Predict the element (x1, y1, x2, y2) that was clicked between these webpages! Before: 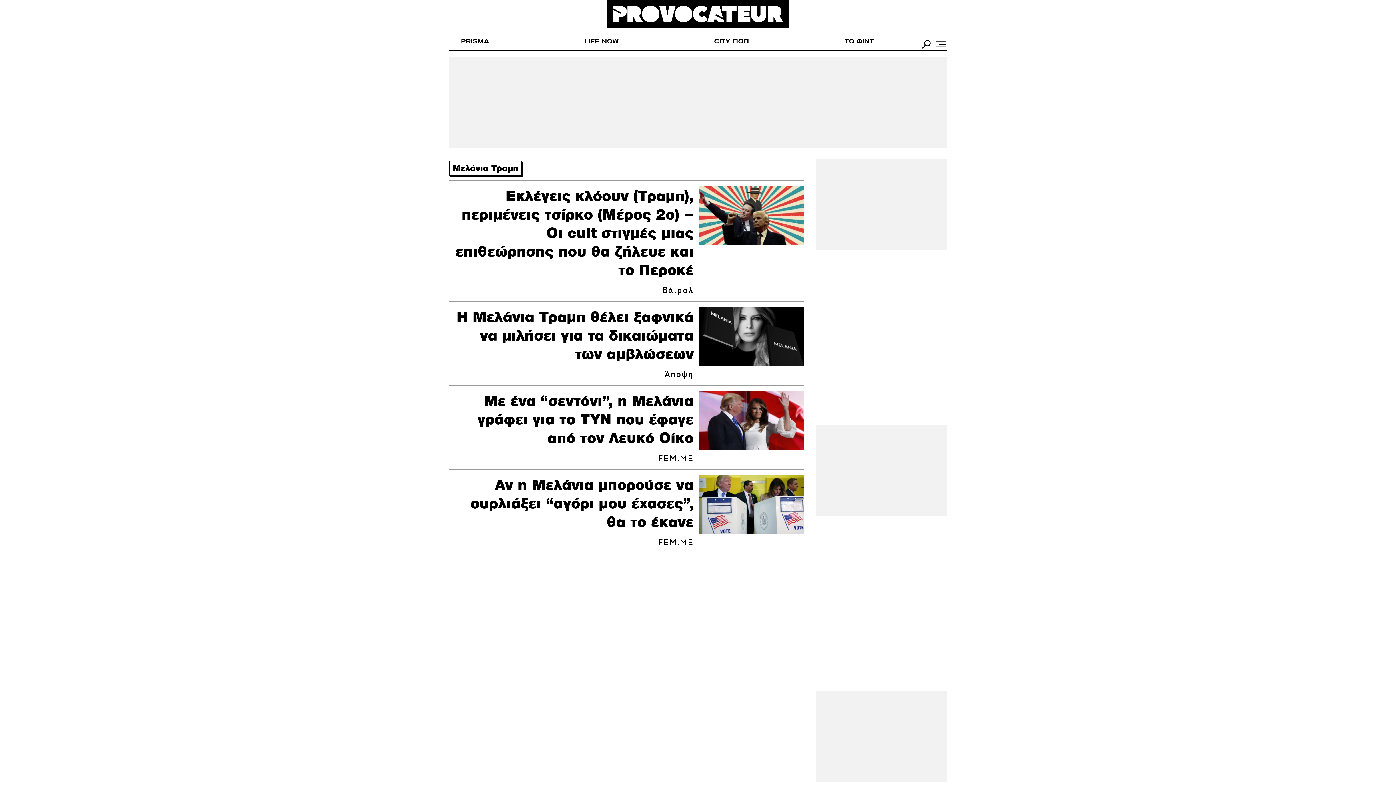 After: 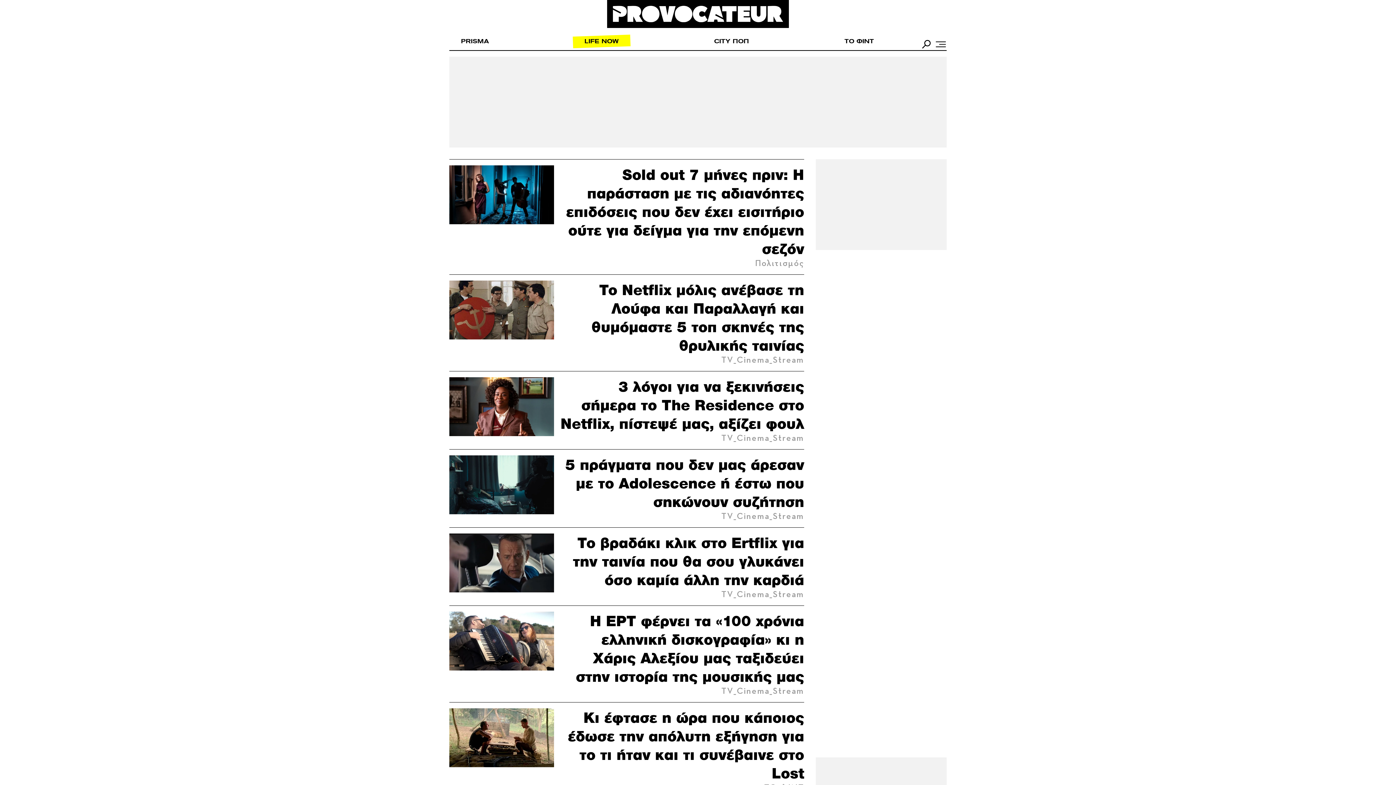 Action: bbox: (572, 35, 630, 47) label: LIFE NOW